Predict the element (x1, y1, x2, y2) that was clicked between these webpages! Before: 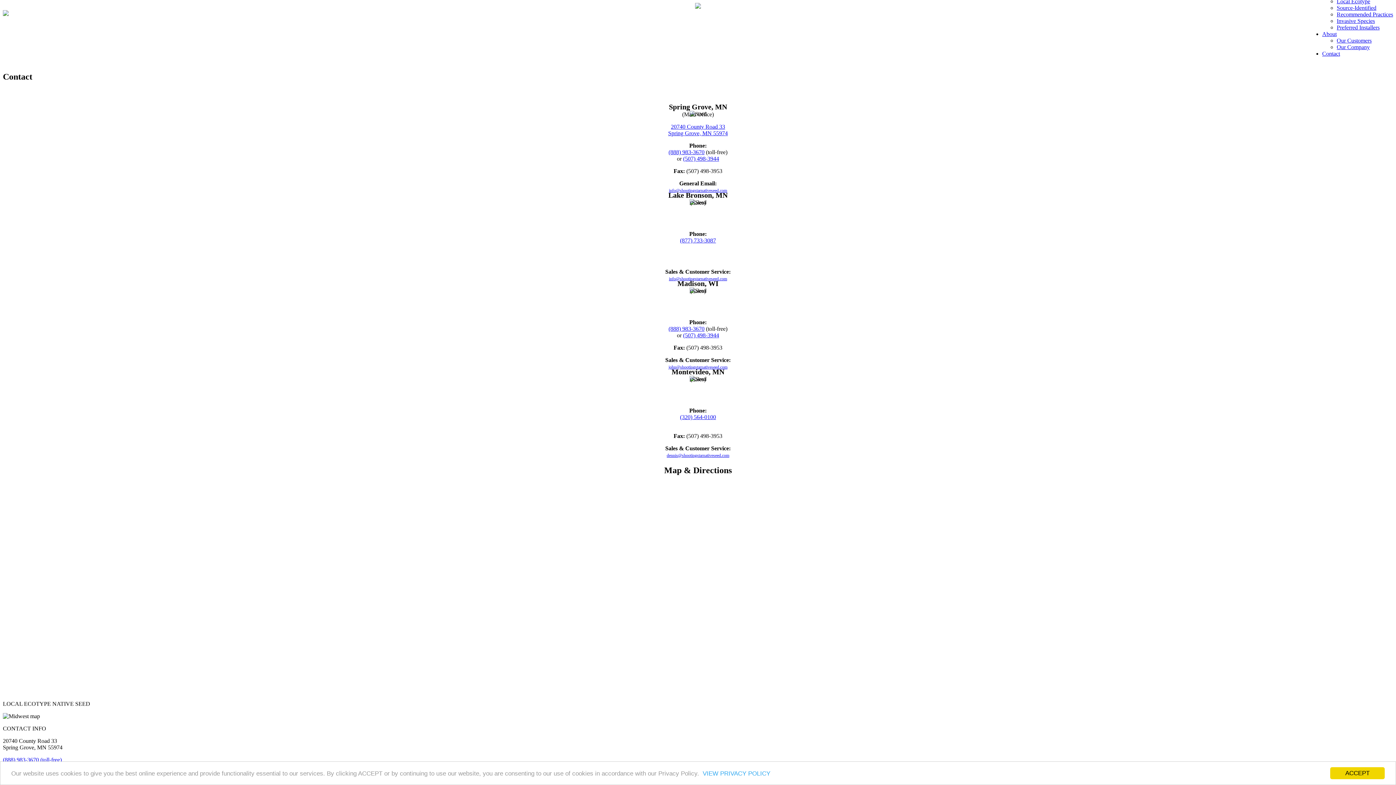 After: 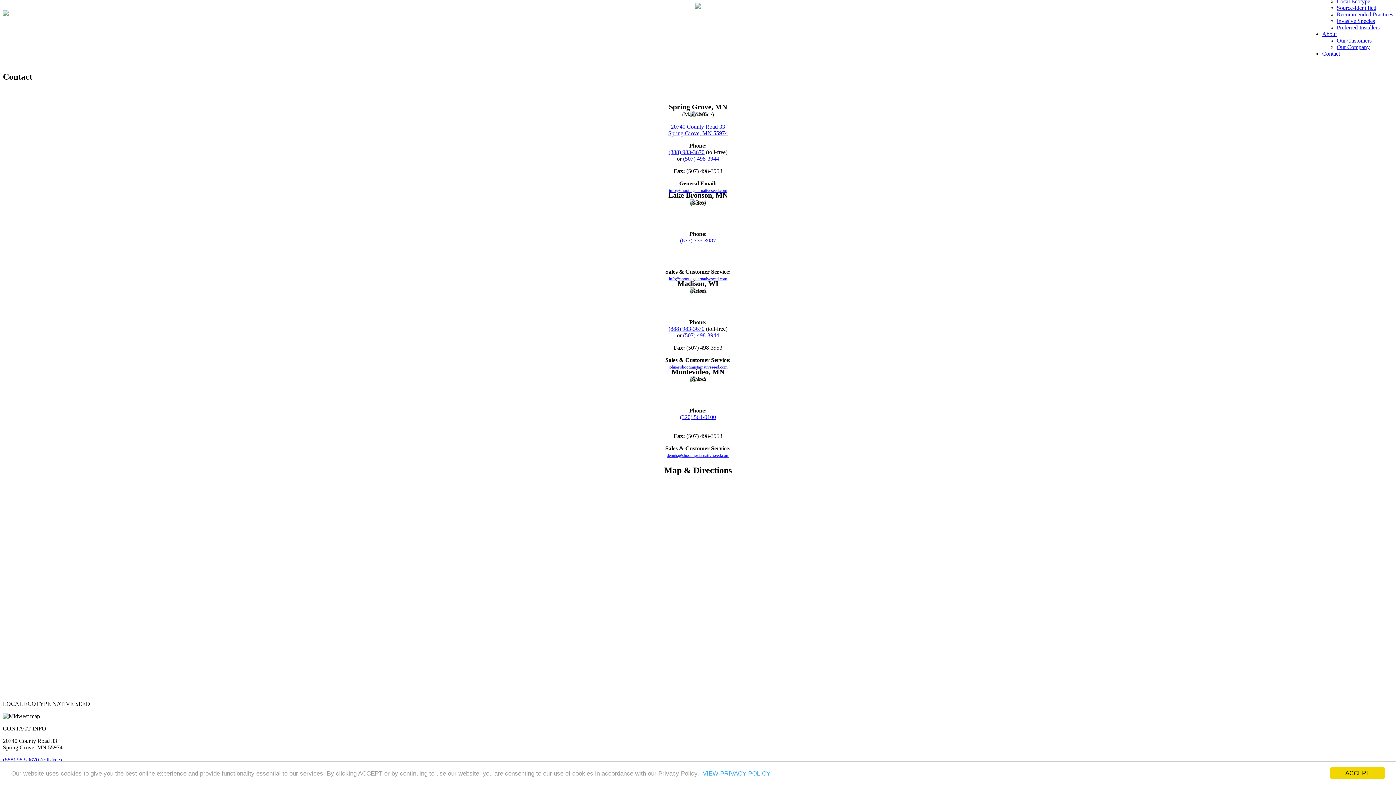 Action: bbox: (683, 155, 719, 161) label: (507) 498-3944